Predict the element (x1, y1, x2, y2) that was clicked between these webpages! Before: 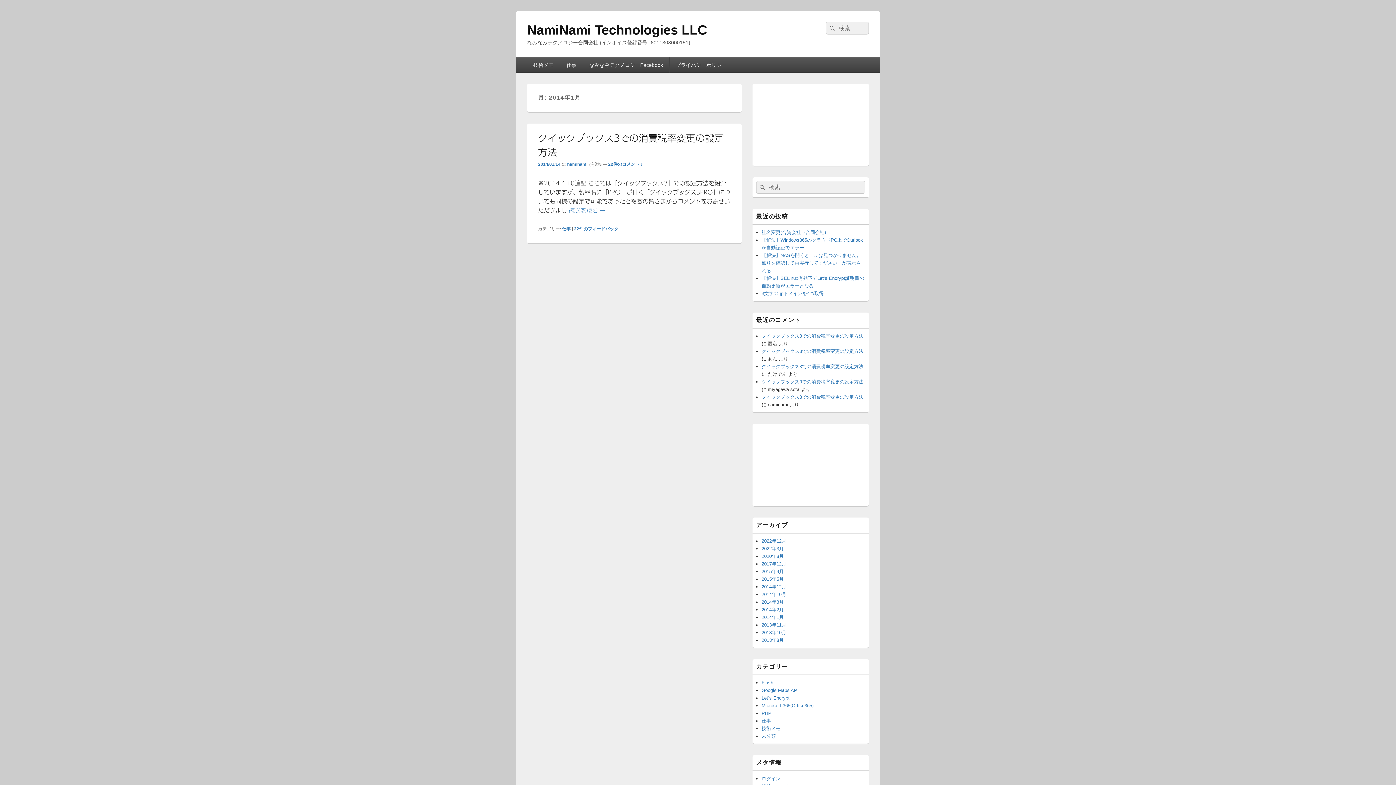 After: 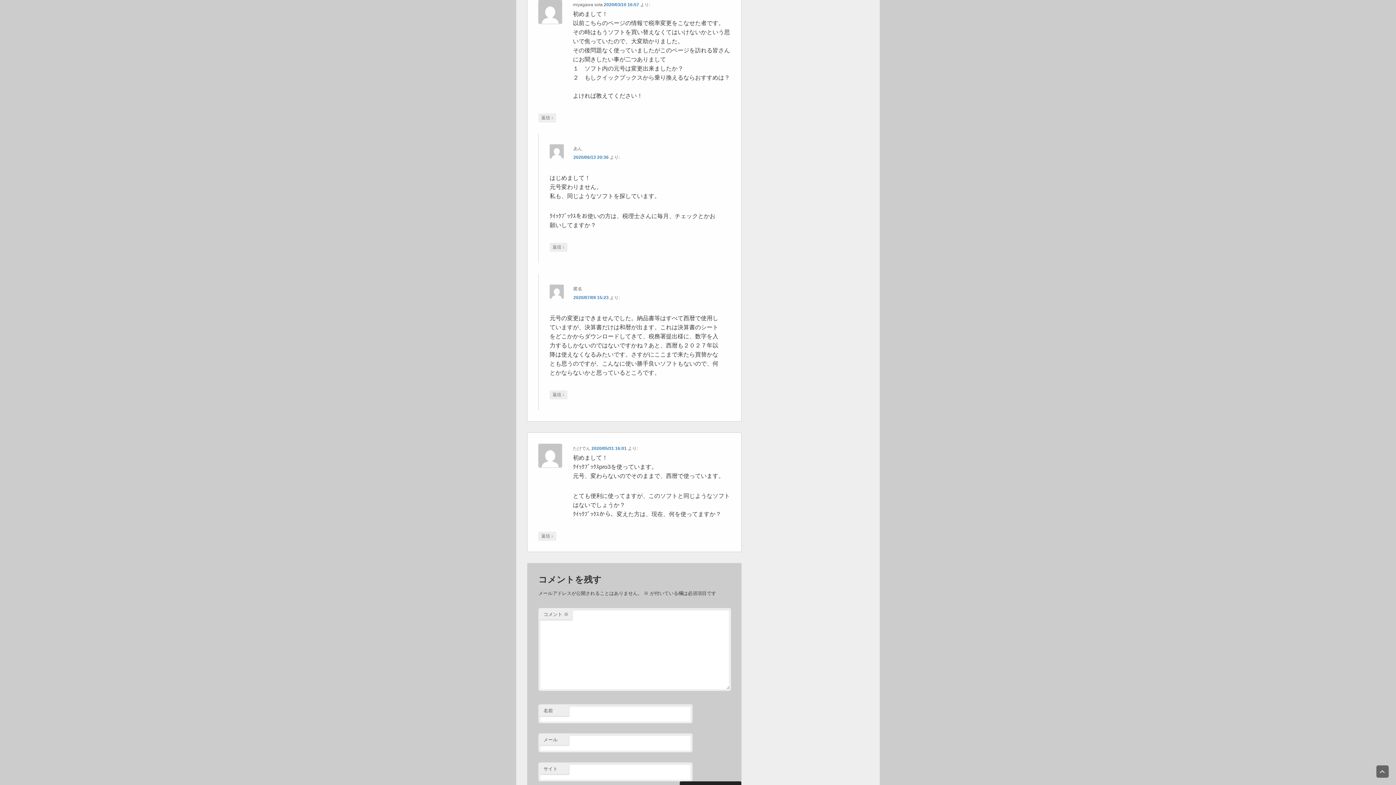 Action: bbox: (761, 379, 863, 384) label: クイックブックス3での消費税率変更の設定方法